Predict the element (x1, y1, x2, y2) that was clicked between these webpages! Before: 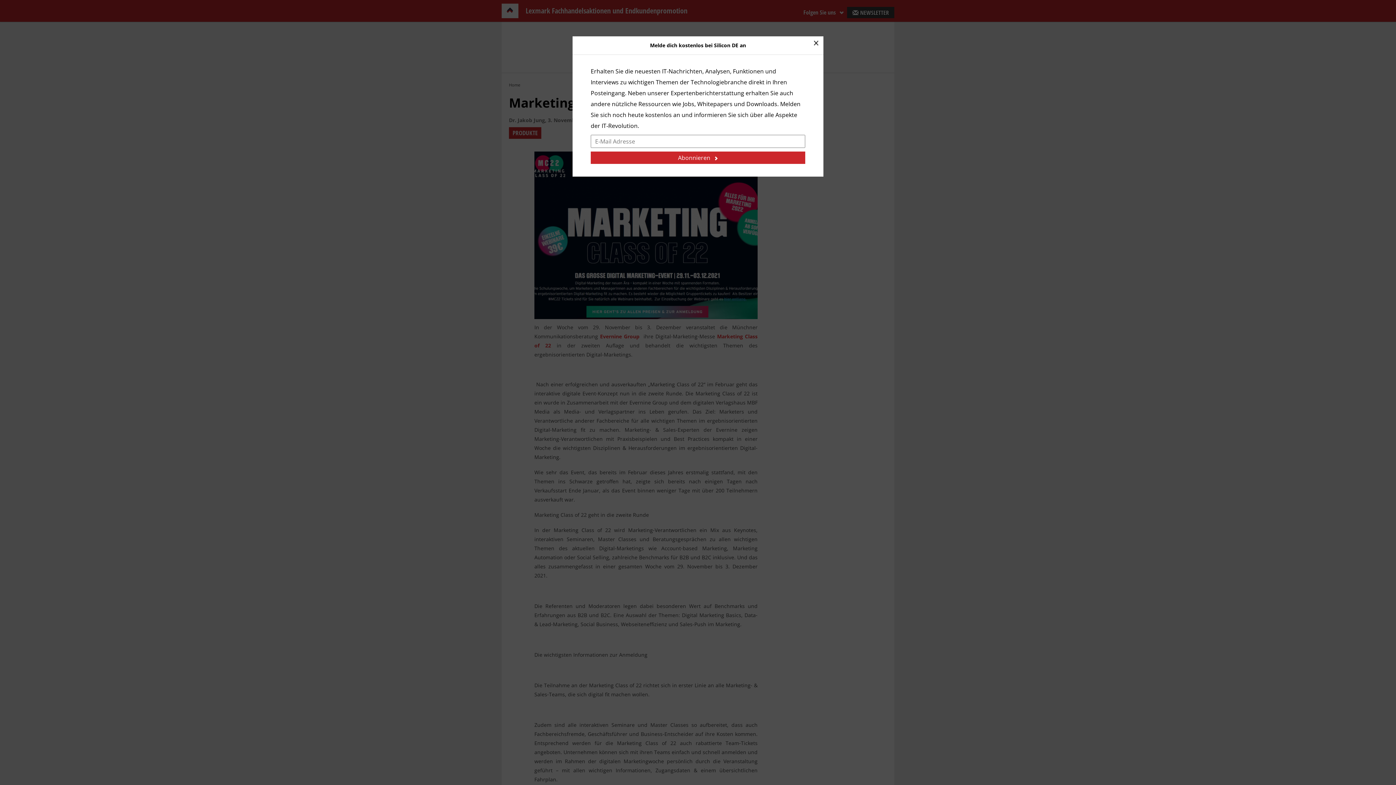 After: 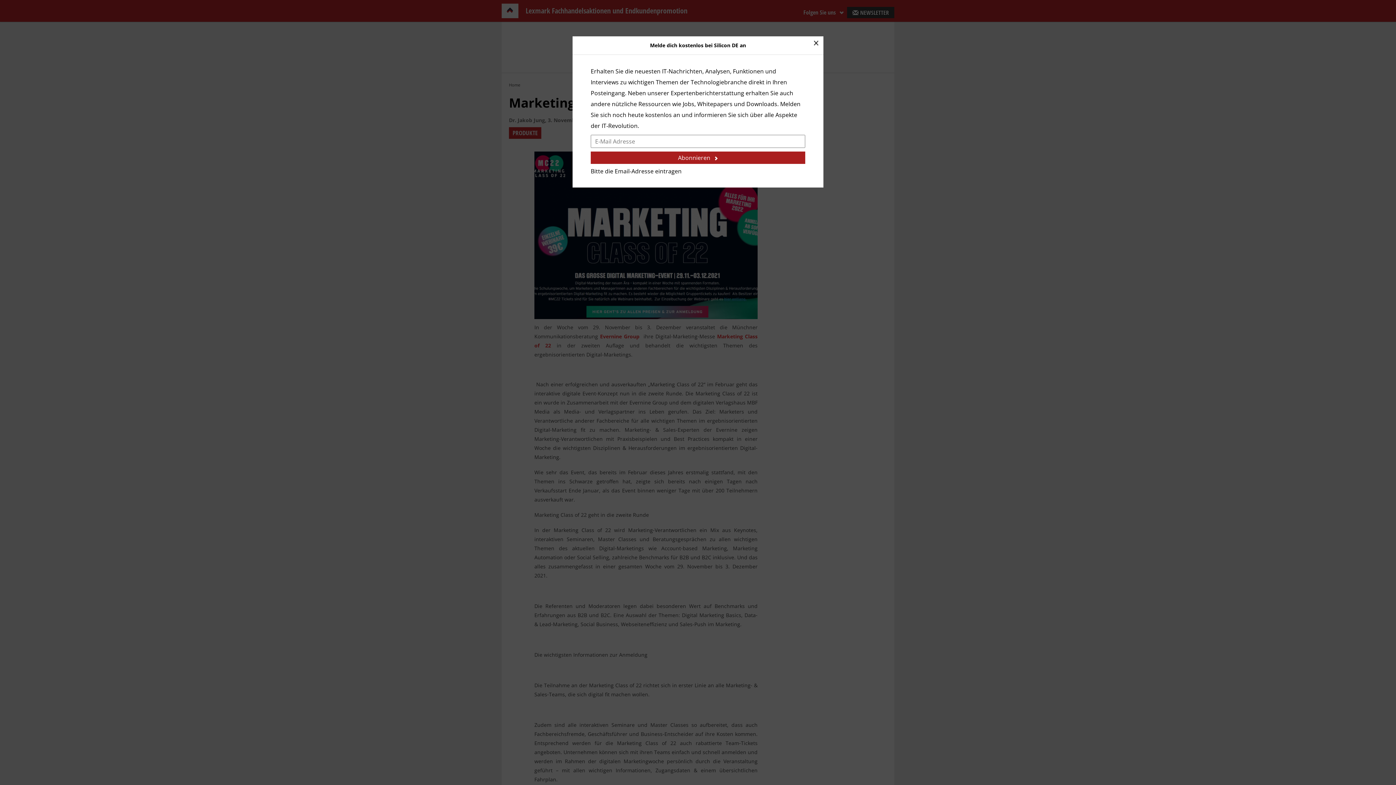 Action: label: Abonnieren bbox: (590, 151, 805, 164)